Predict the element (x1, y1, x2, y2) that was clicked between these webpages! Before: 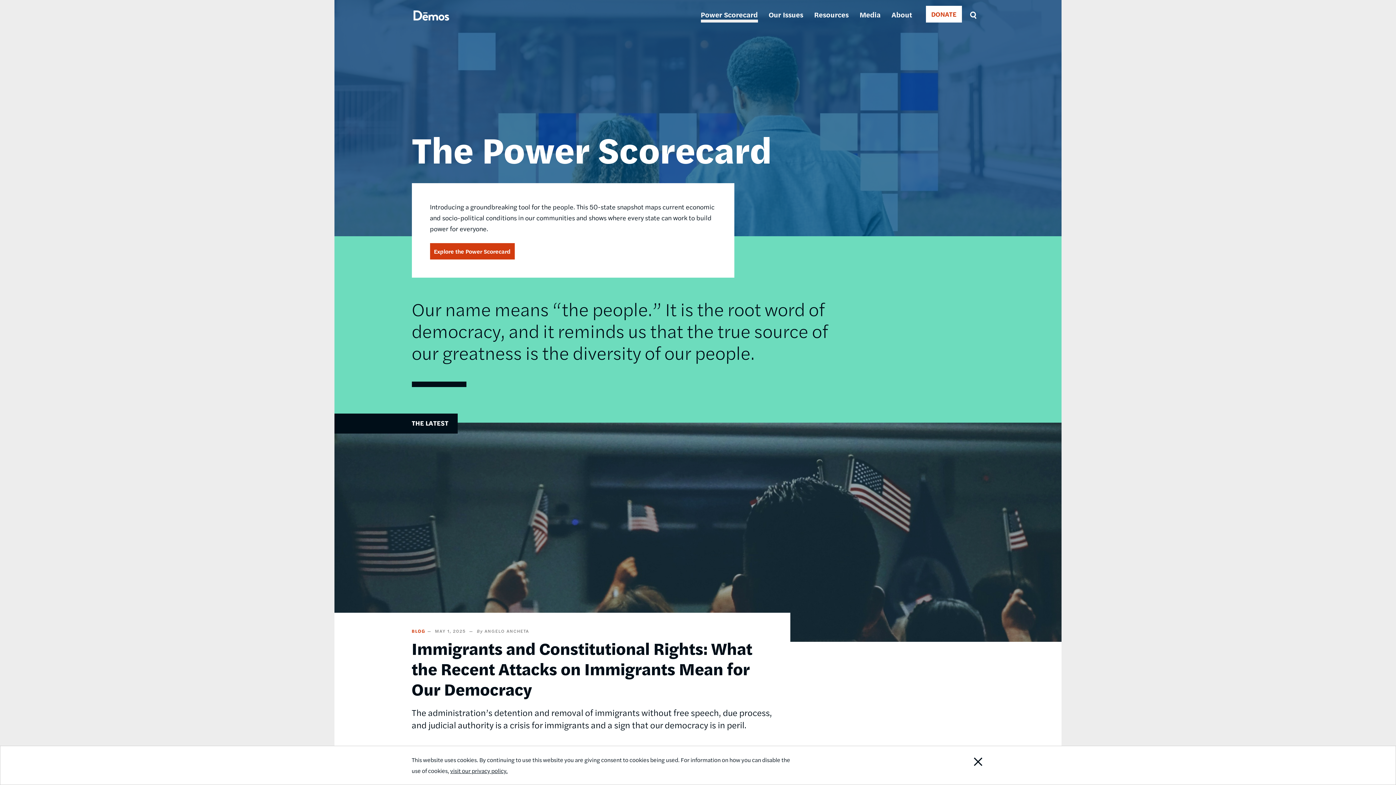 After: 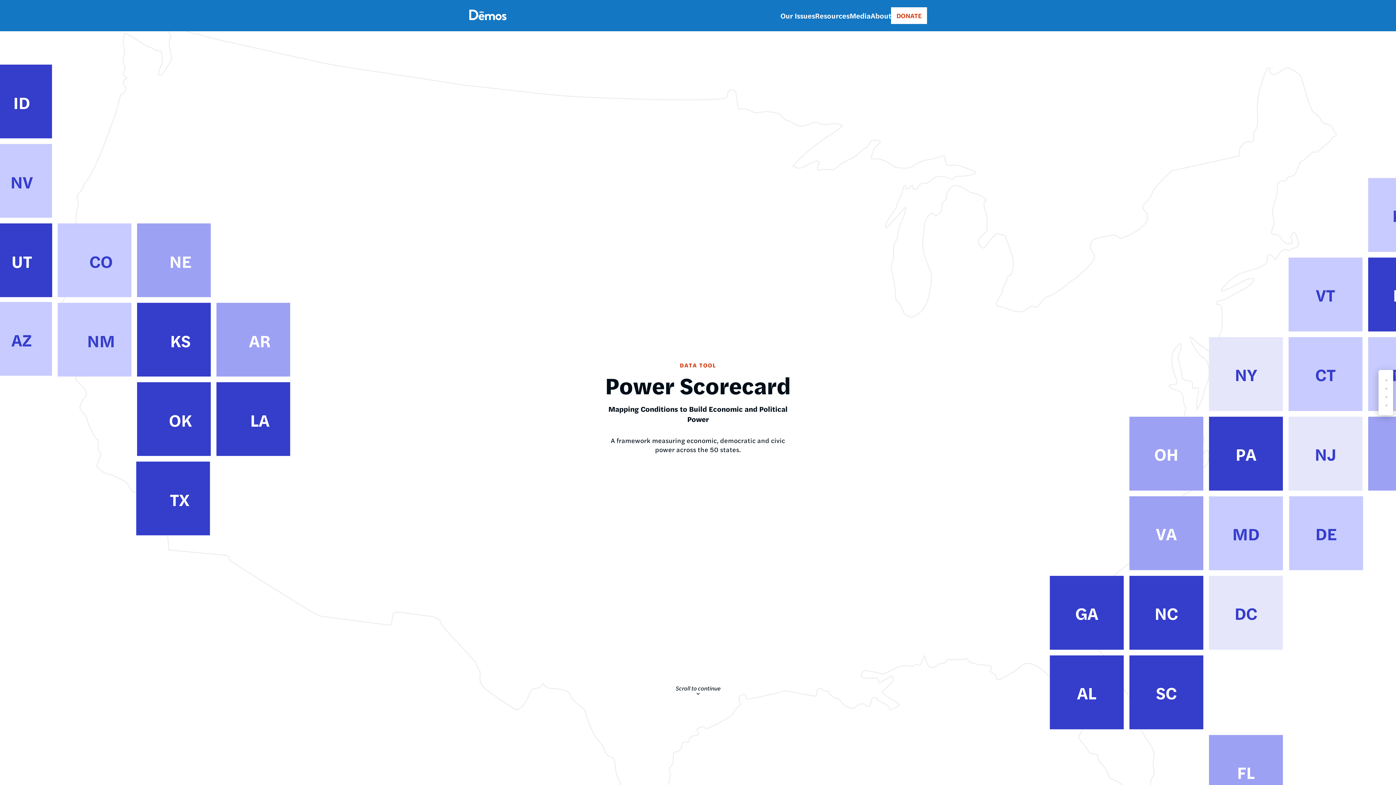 Action: bbox: (430, 243, 514, 259) label: Explore the Power Scorecard